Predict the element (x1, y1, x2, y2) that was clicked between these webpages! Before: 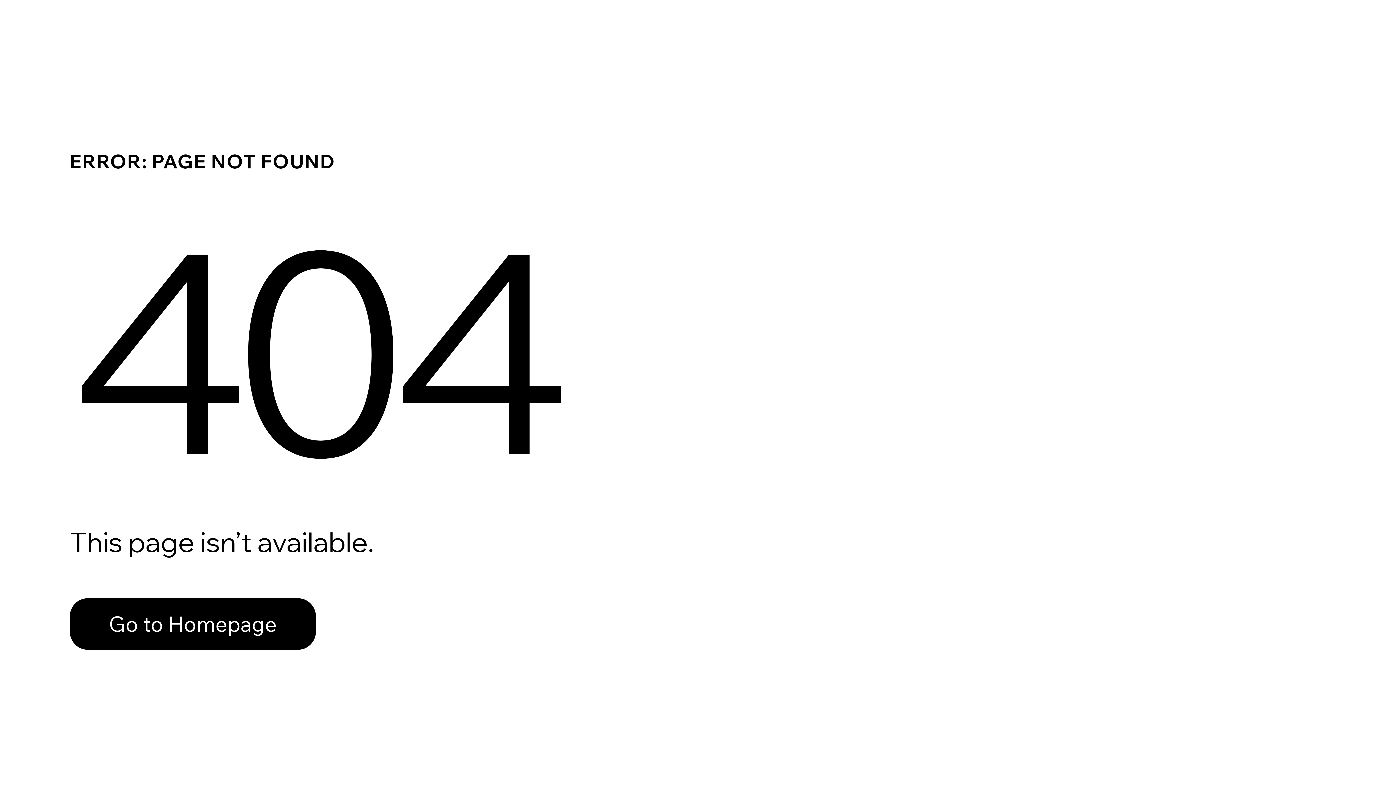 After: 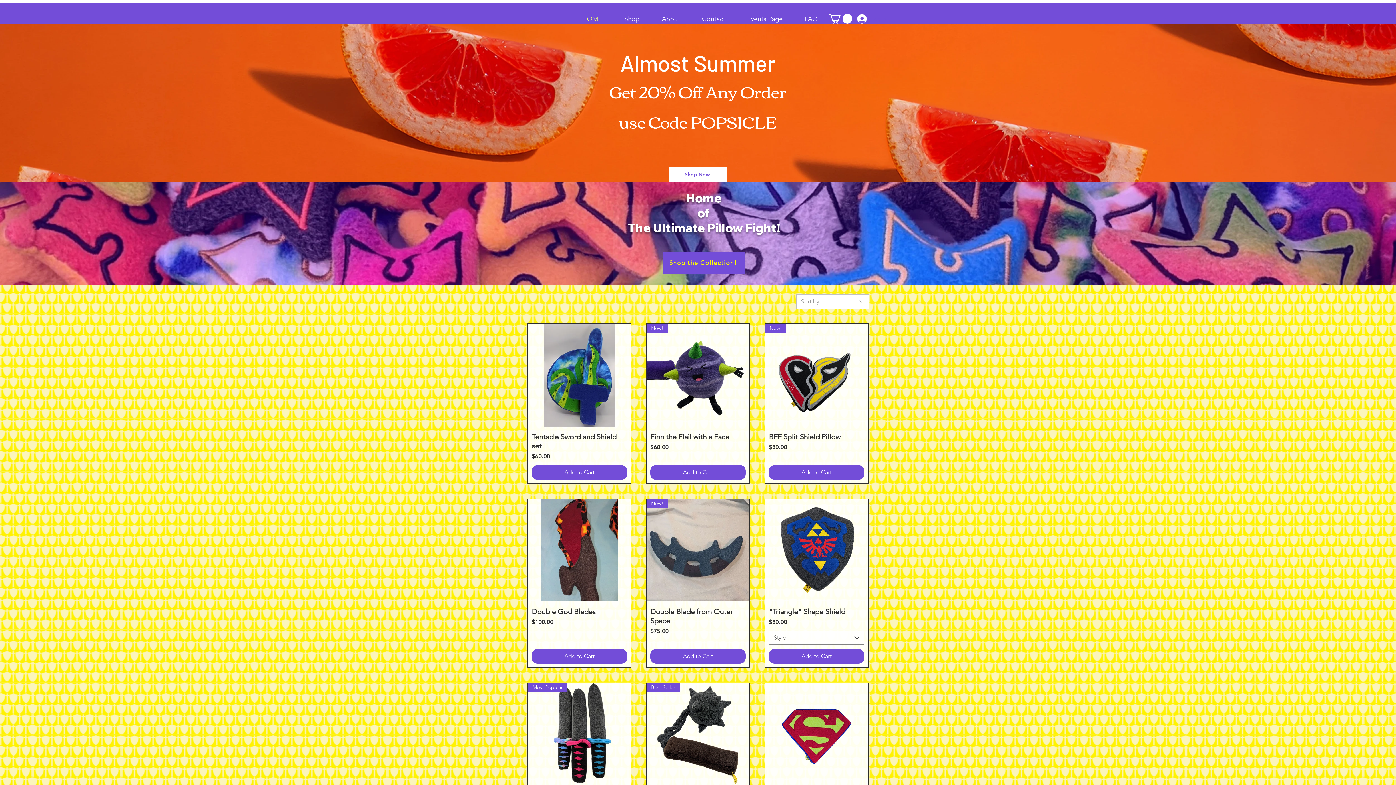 Action: bbox: (69, 582, 768, 659) label: Go to Homepage